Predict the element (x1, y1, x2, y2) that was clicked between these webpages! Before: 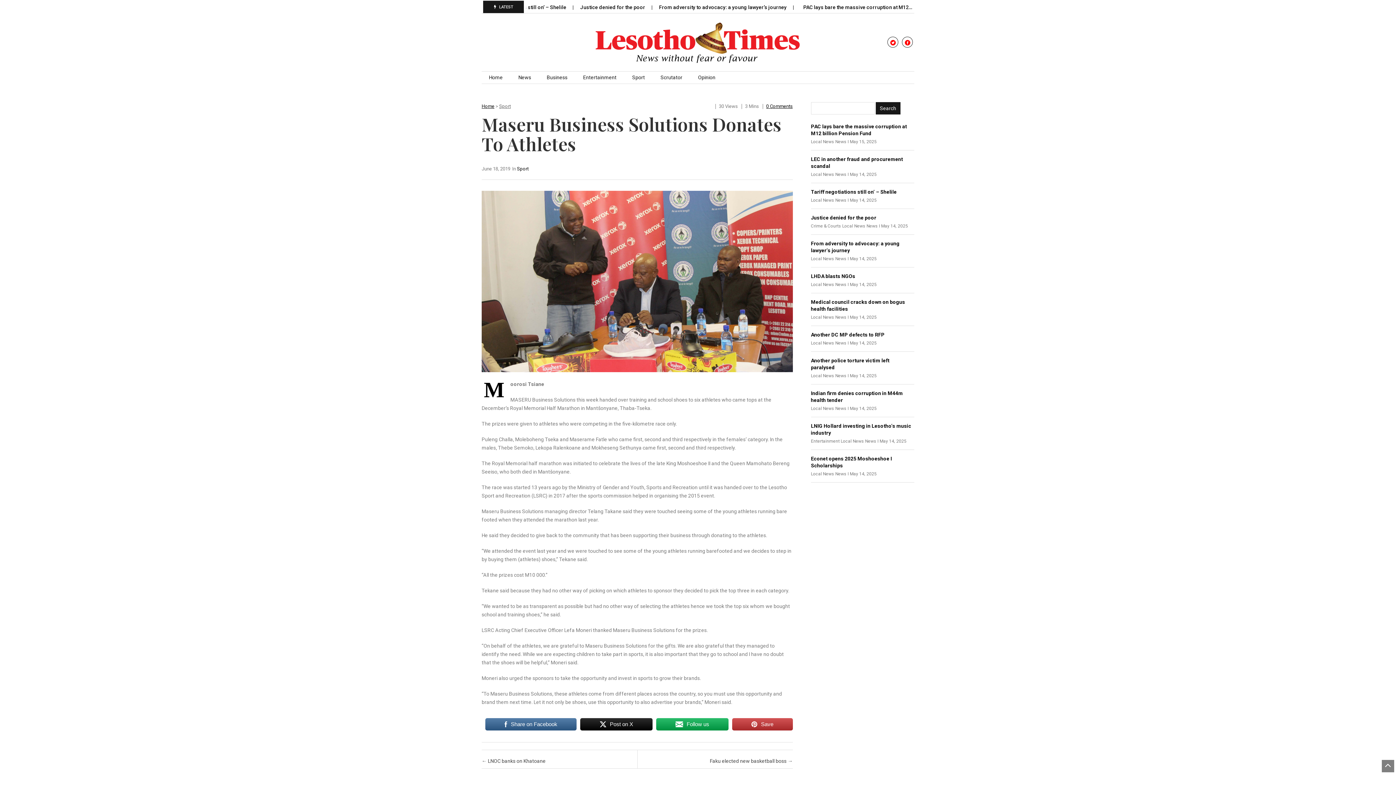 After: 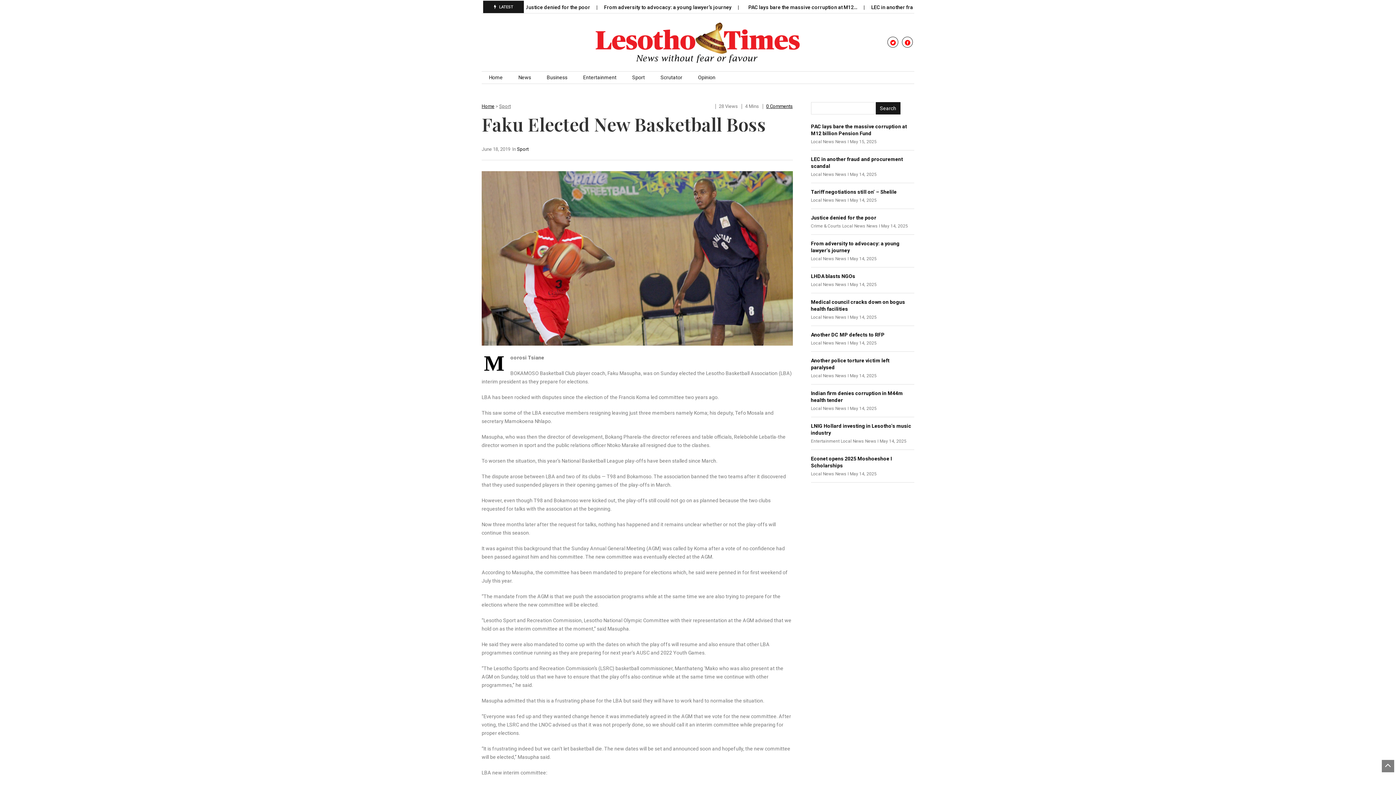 Action: bbox: (710, 758, 792, 764) label: Faku elected new basketball boss →